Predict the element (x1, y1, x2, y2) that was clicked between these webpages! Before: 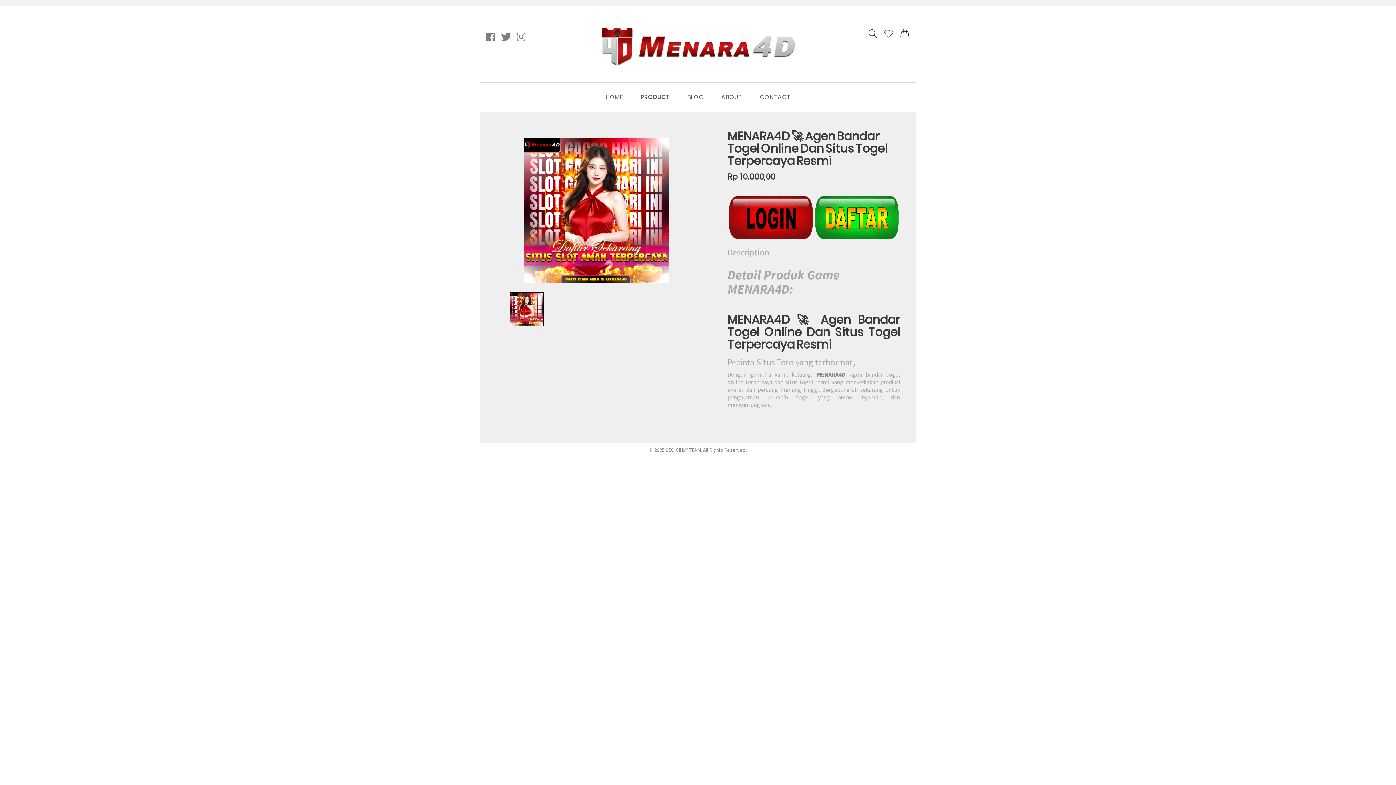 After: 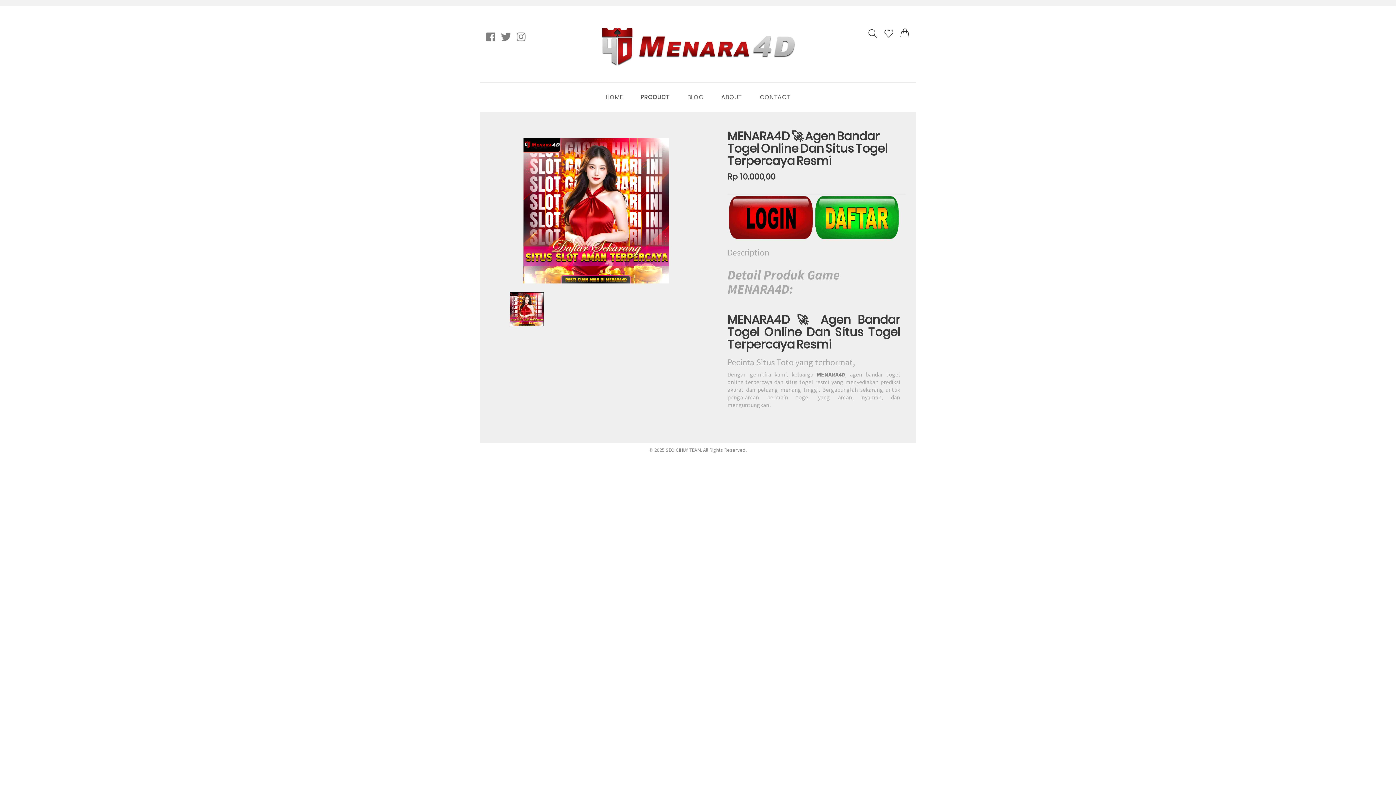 Action: label: ABOUT bbox: (721, 93, 742, 101)